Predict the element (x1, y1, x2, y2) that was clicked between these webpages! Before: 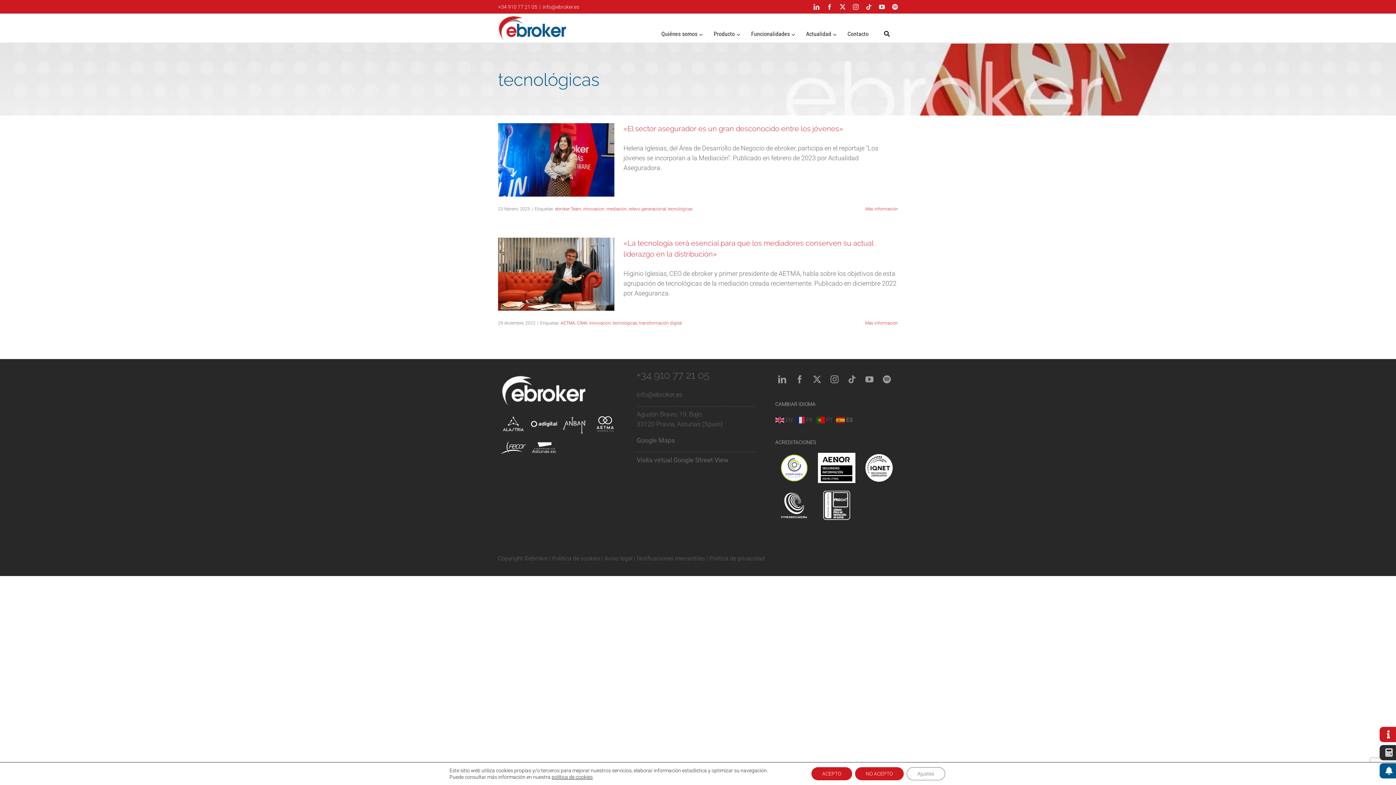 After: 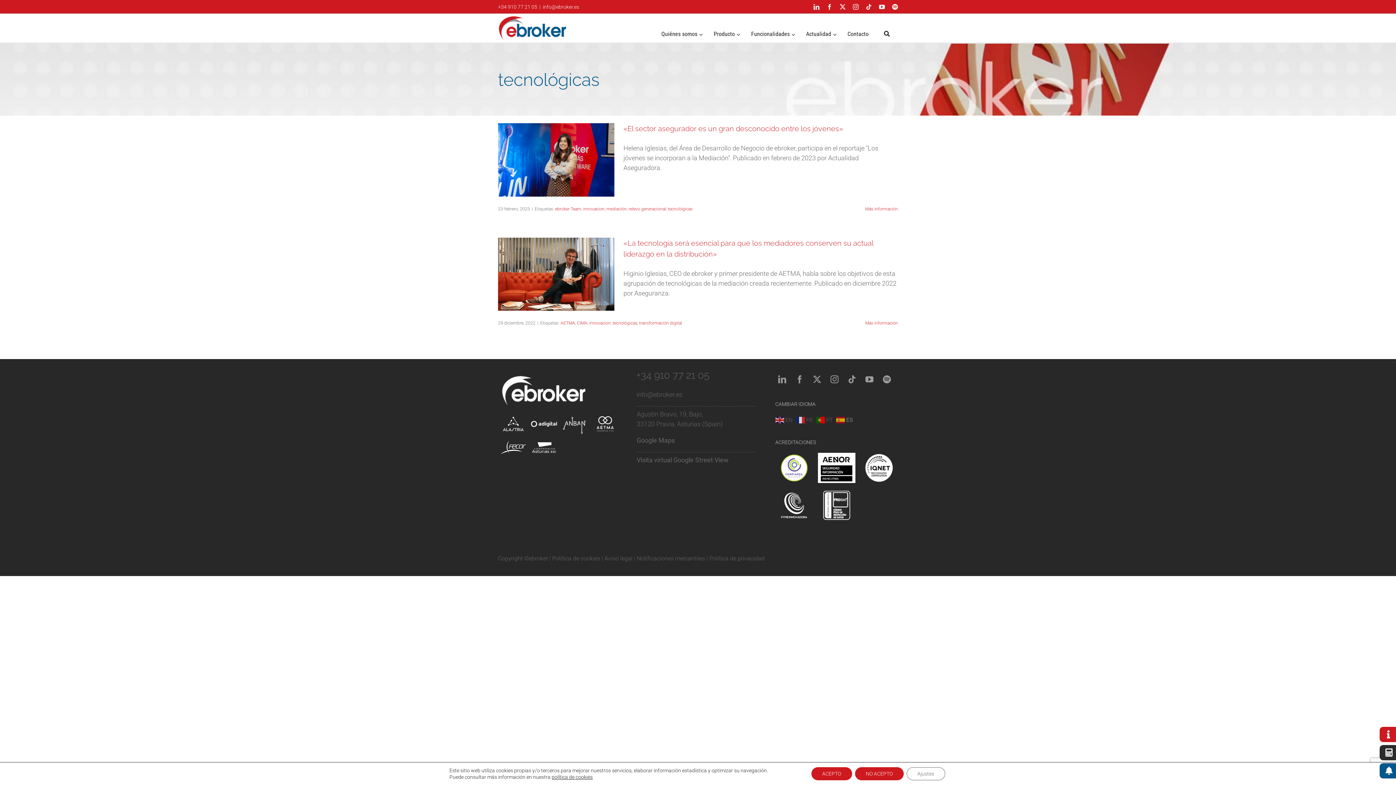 Action: bbox: (559, 413, 589, 421)